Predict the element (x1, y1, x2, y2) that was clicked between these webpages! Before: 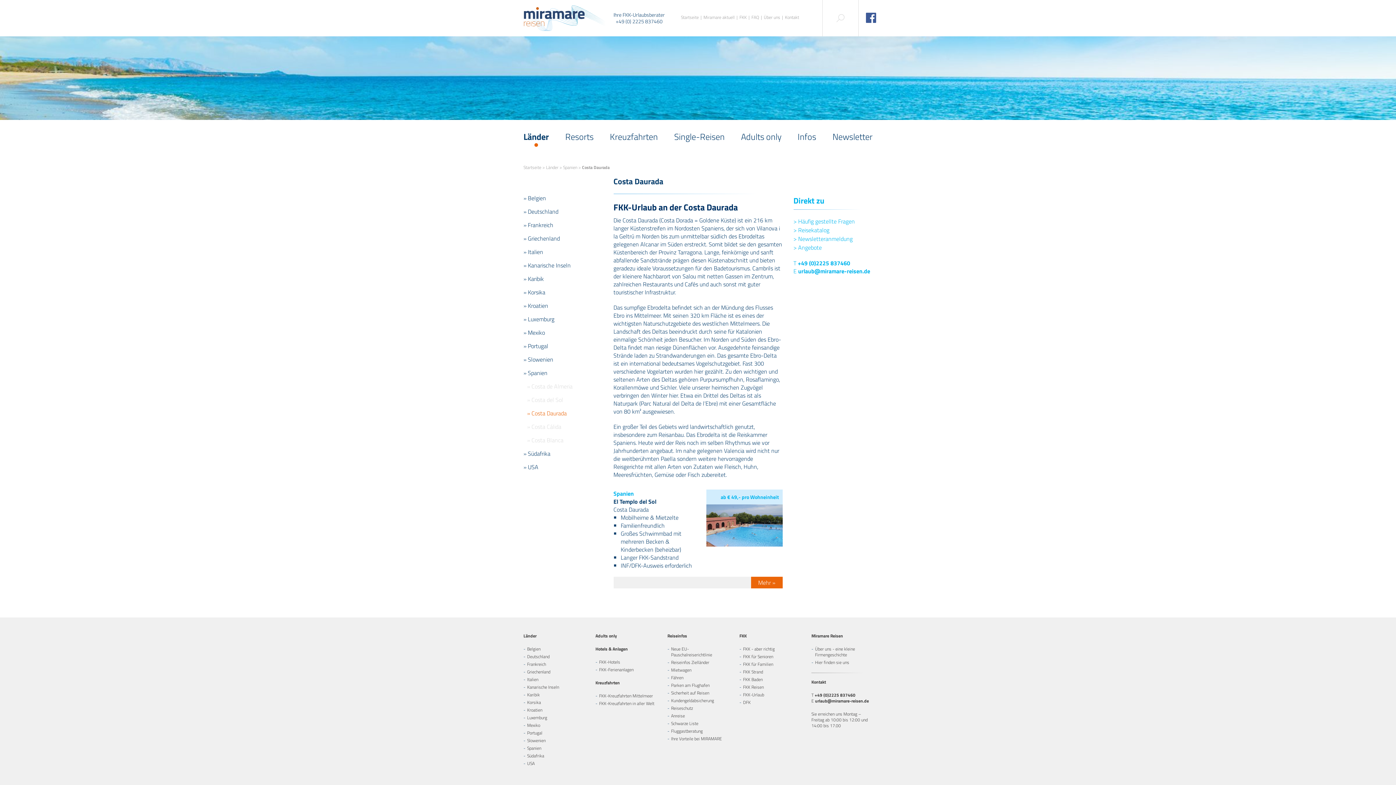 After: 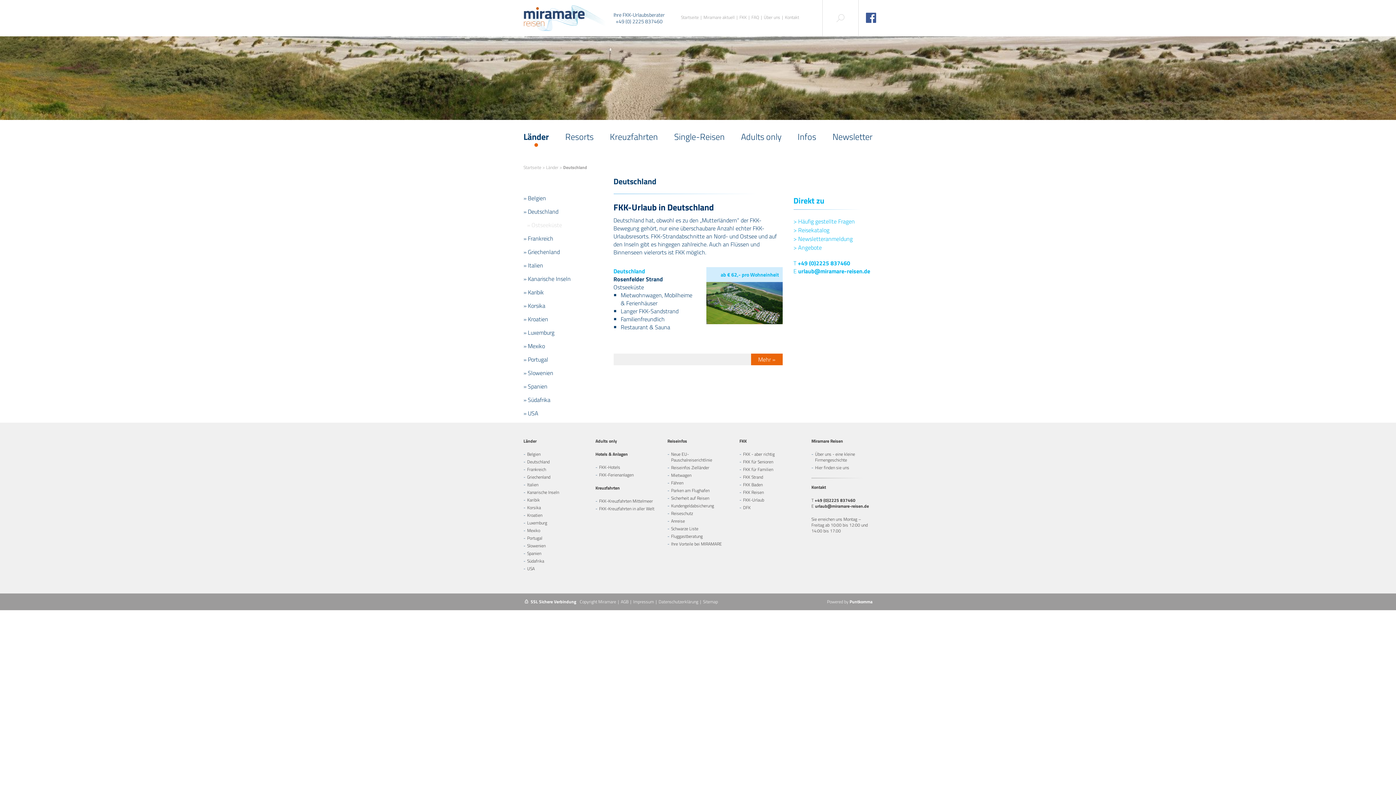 Action: bbox: (527, 653, 549, 660) label: Deutschland